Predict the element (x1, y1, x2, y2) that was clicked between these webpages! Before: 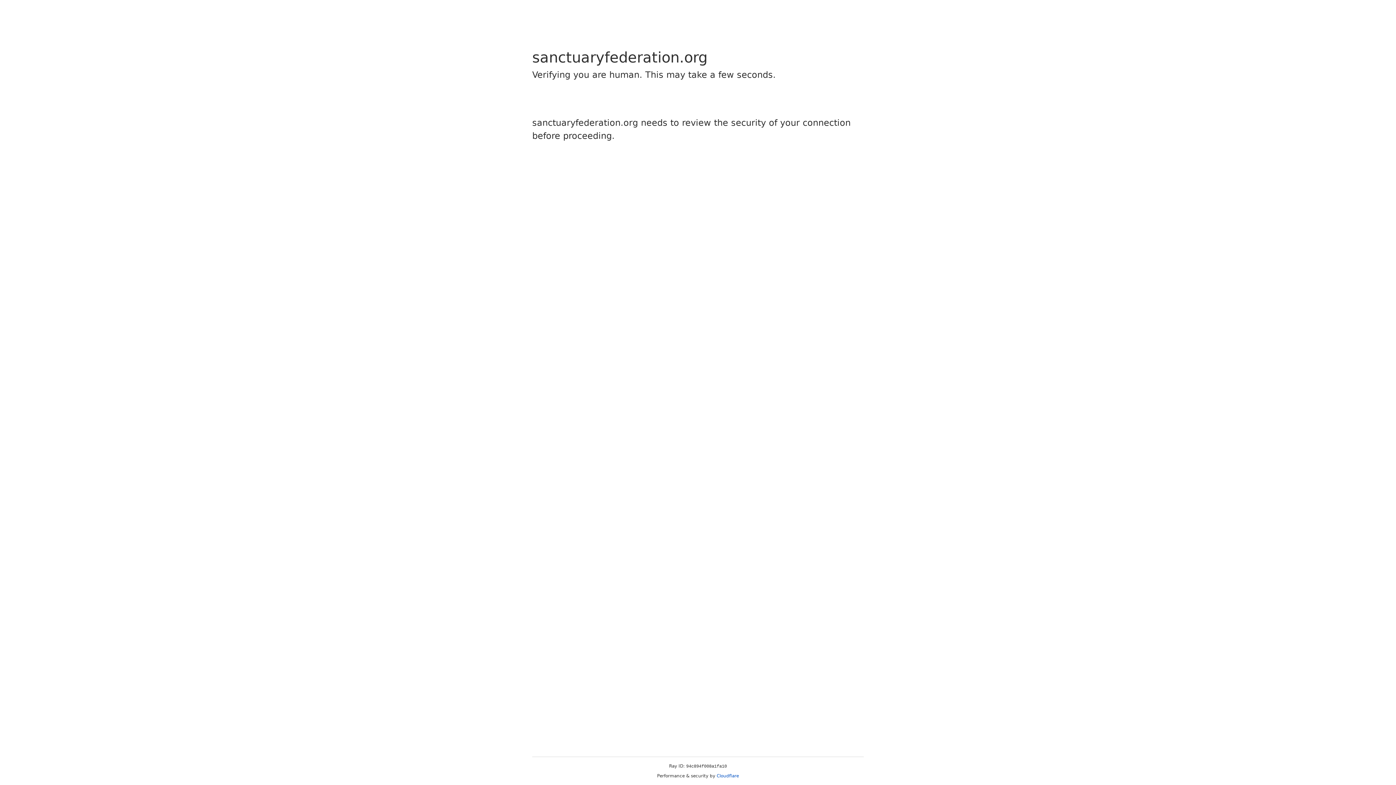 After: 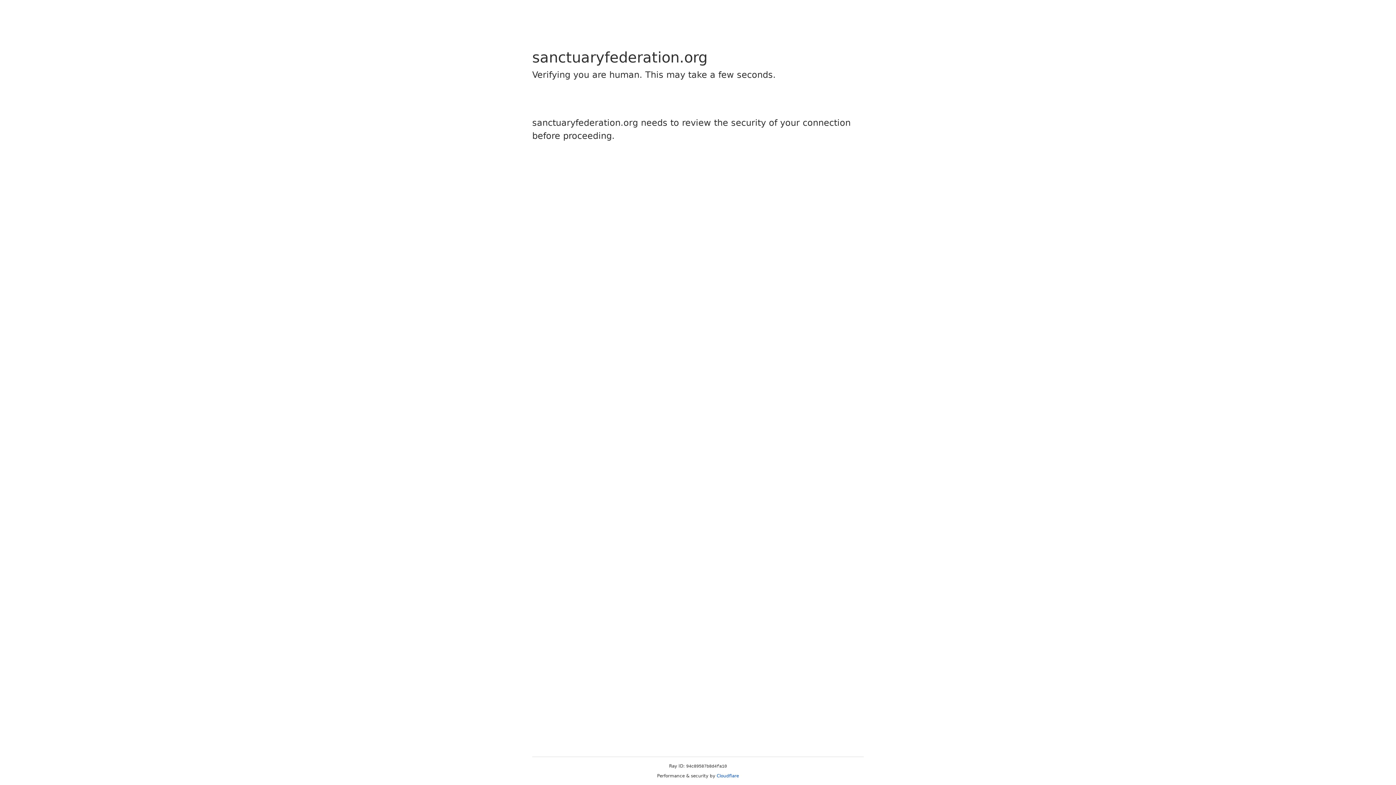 Action: label: Cloudflare bbox: (716, 773, 739, 778)